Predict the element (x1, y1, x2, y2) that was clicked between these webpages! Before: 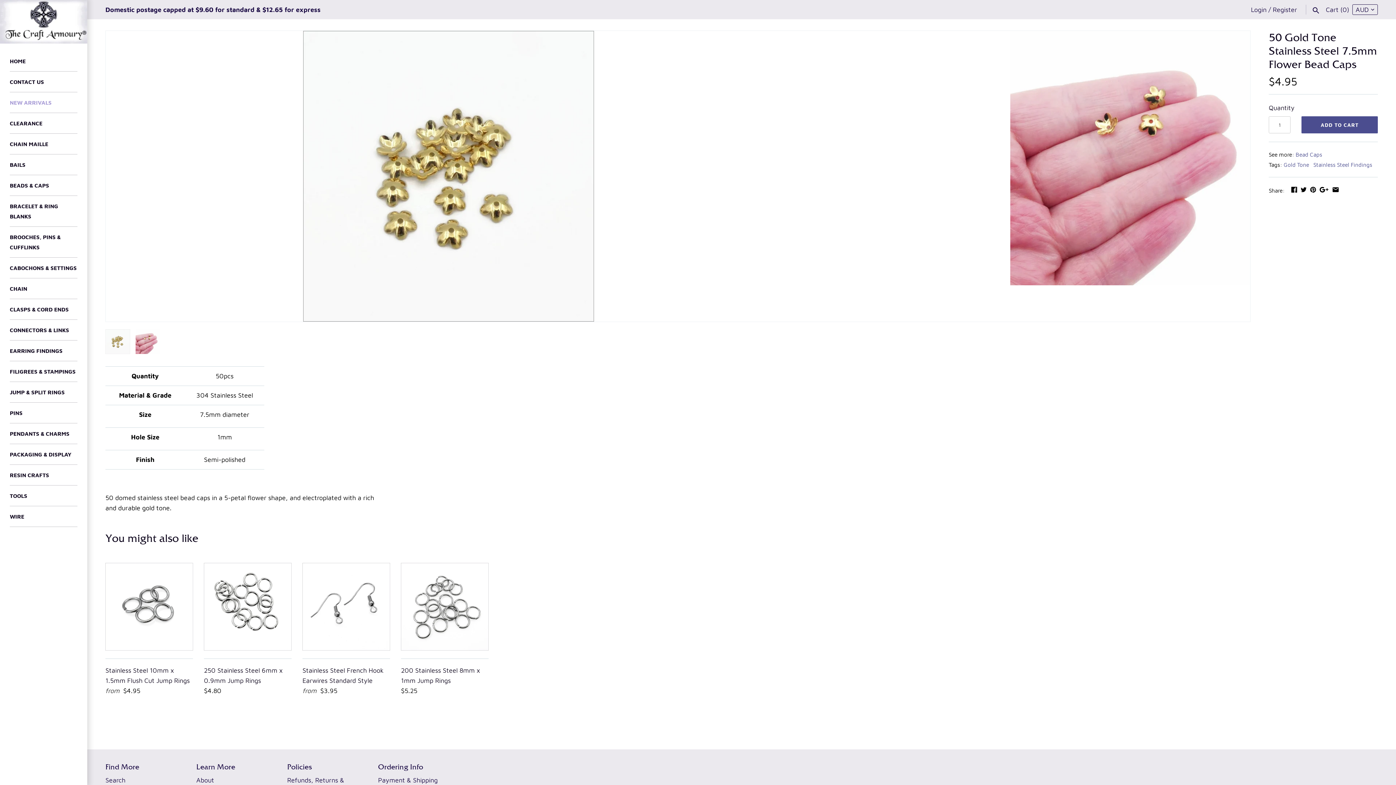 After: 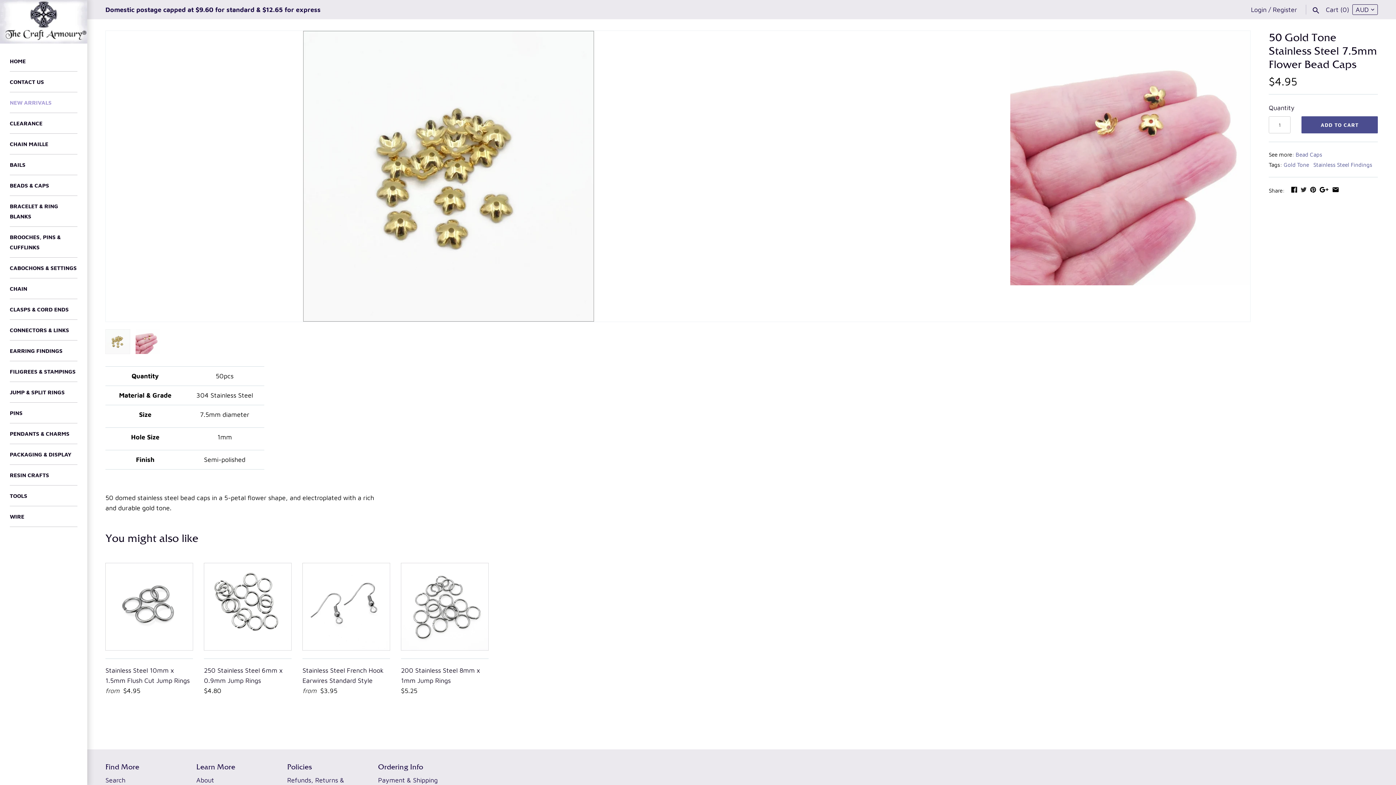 Action: bbox: (1300, 185, 1306, 193)